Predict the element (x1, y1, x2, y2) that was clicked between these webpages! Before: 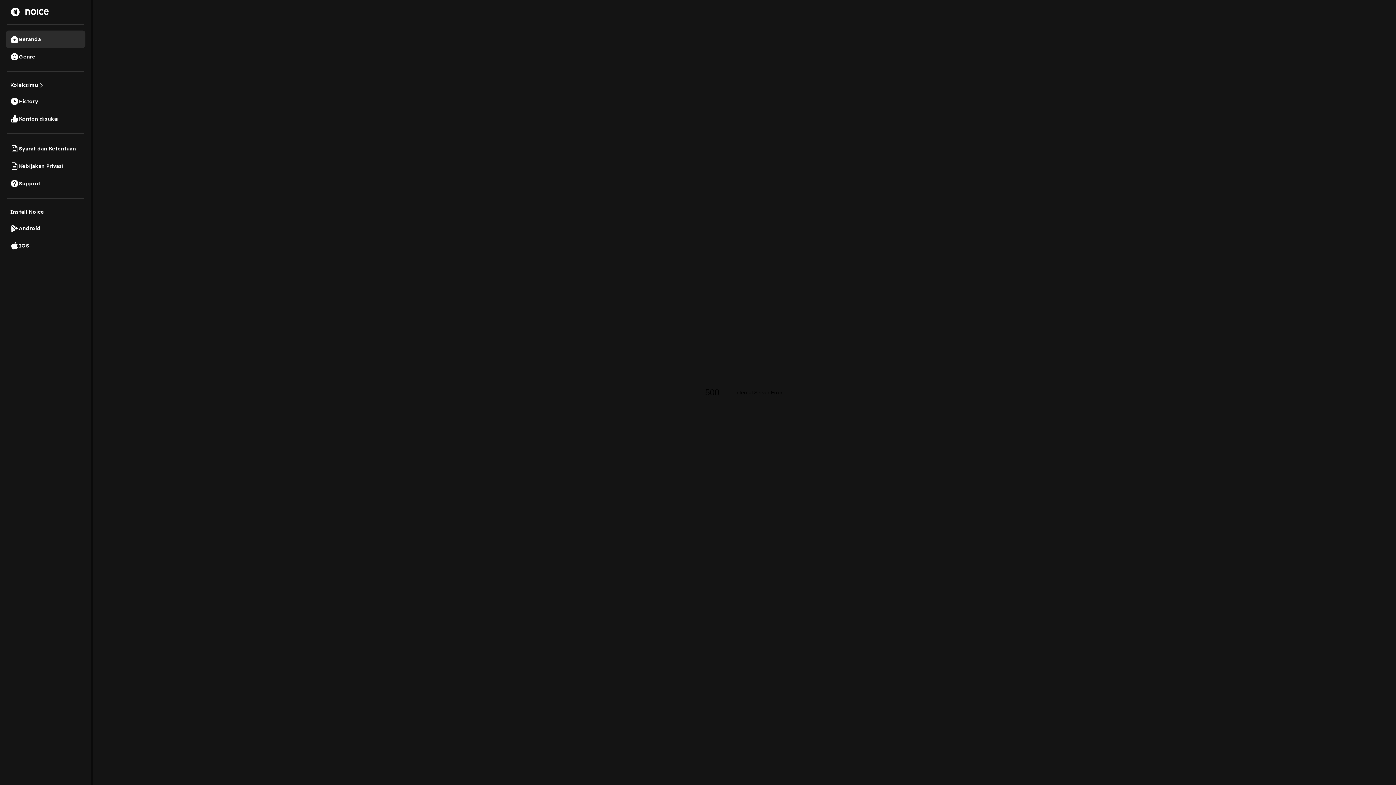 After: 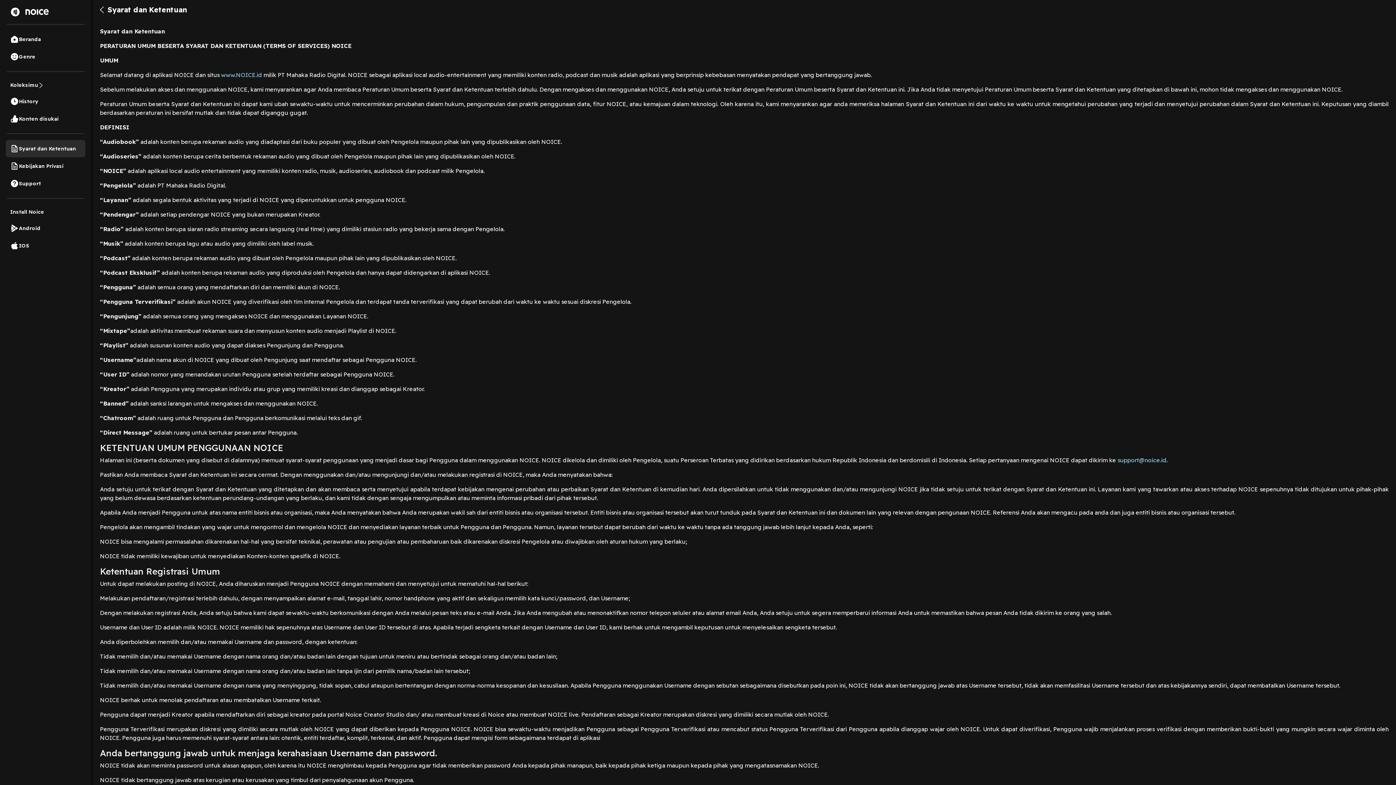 Action: bbox: (5, 140, 85, 157) label: Syarat dan Ketentuan